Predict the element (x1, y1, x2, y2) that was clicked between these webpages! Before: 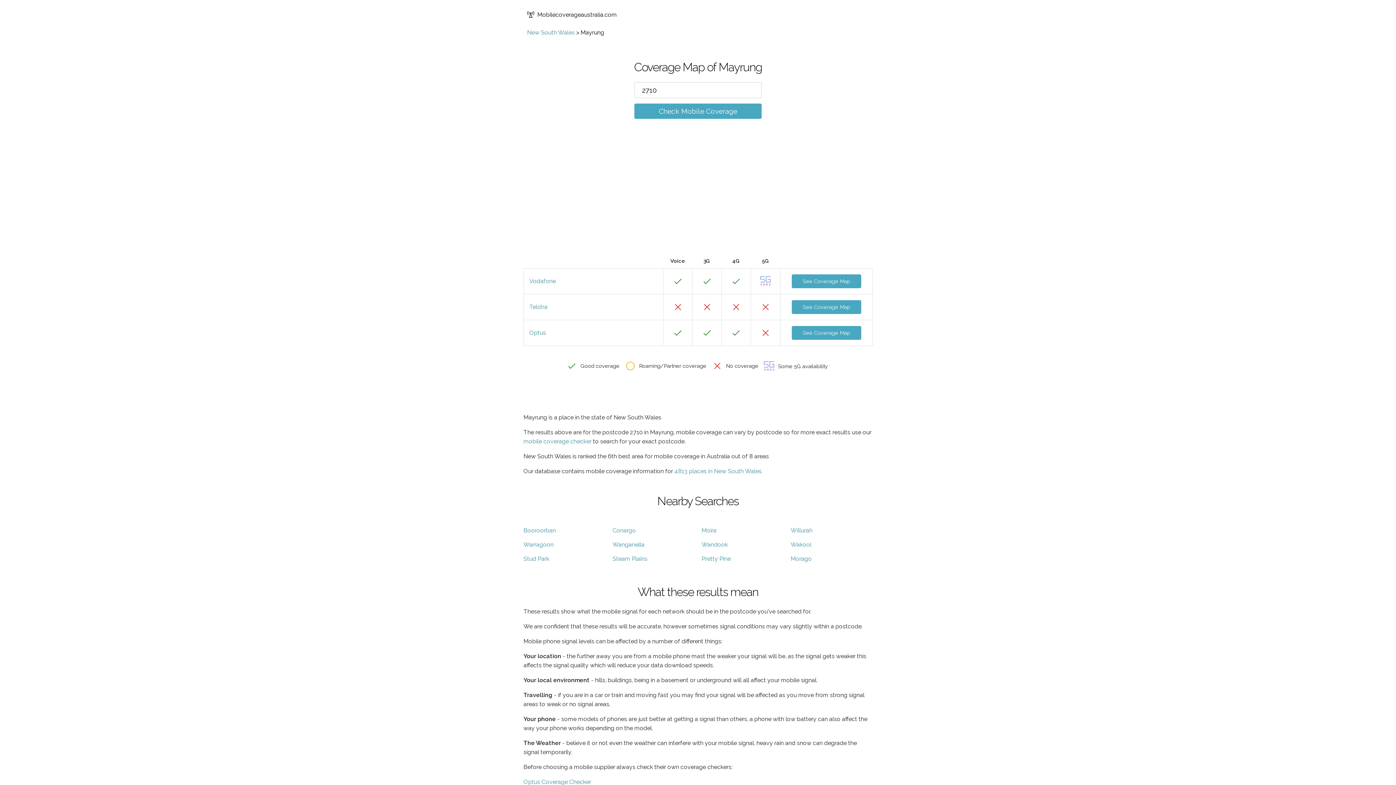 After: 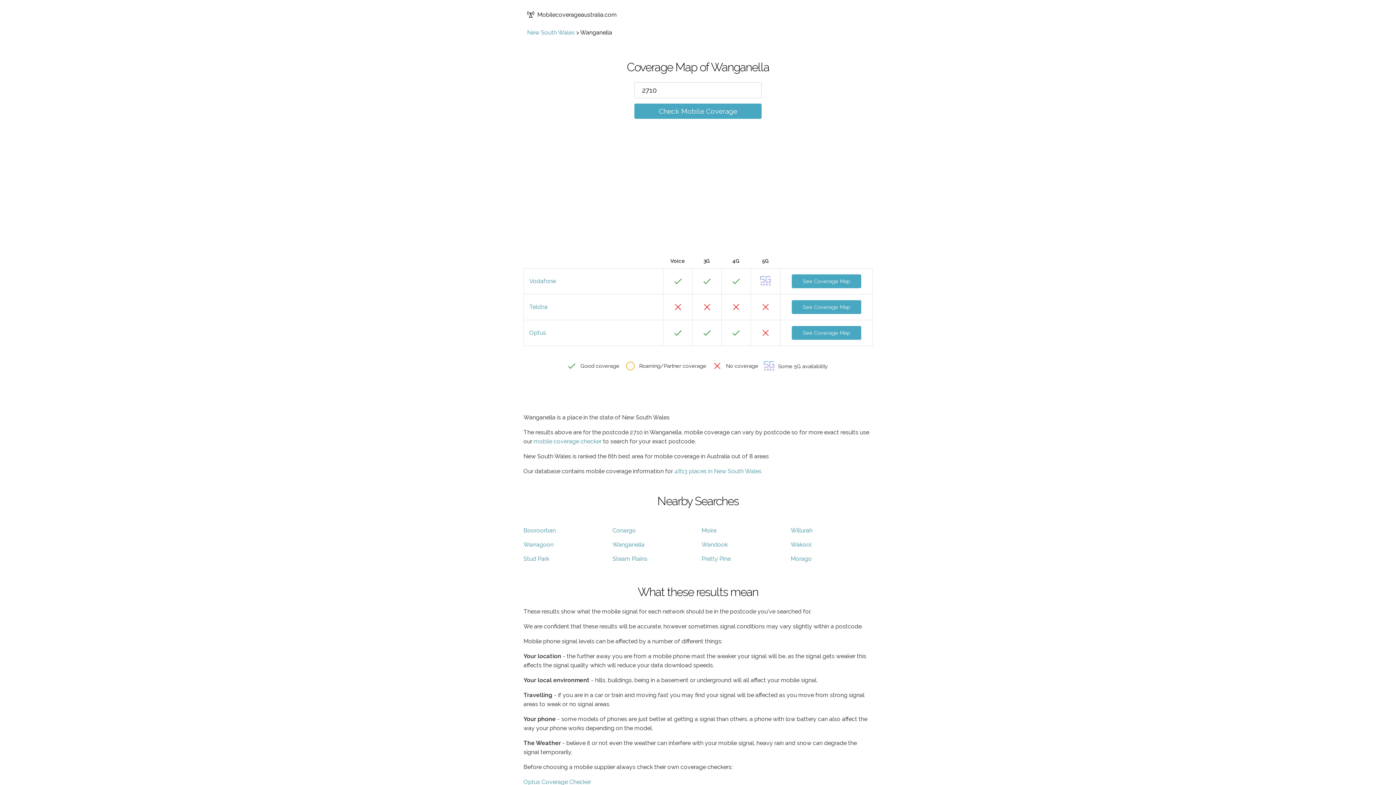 Action: label: Wanganella bbox: (612, 541, 644, 548)